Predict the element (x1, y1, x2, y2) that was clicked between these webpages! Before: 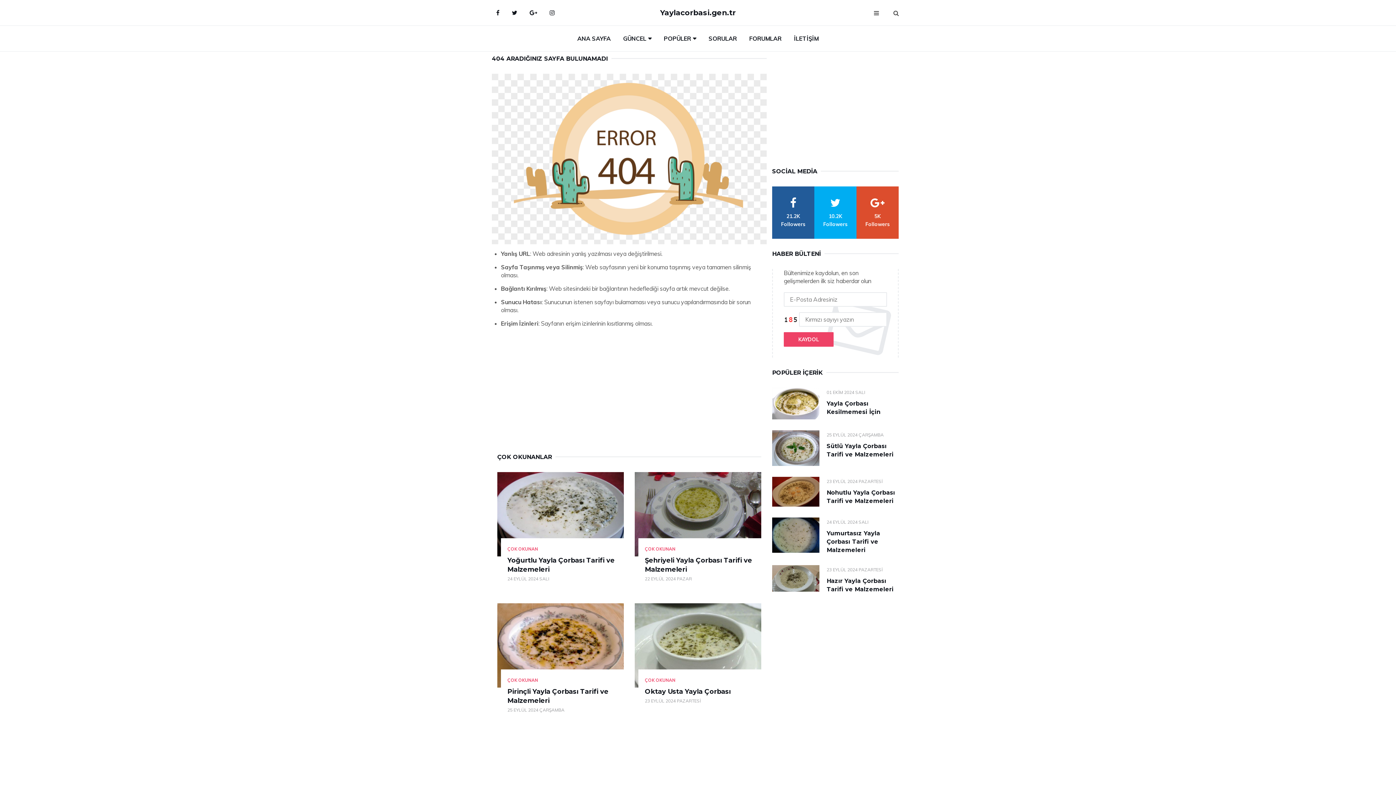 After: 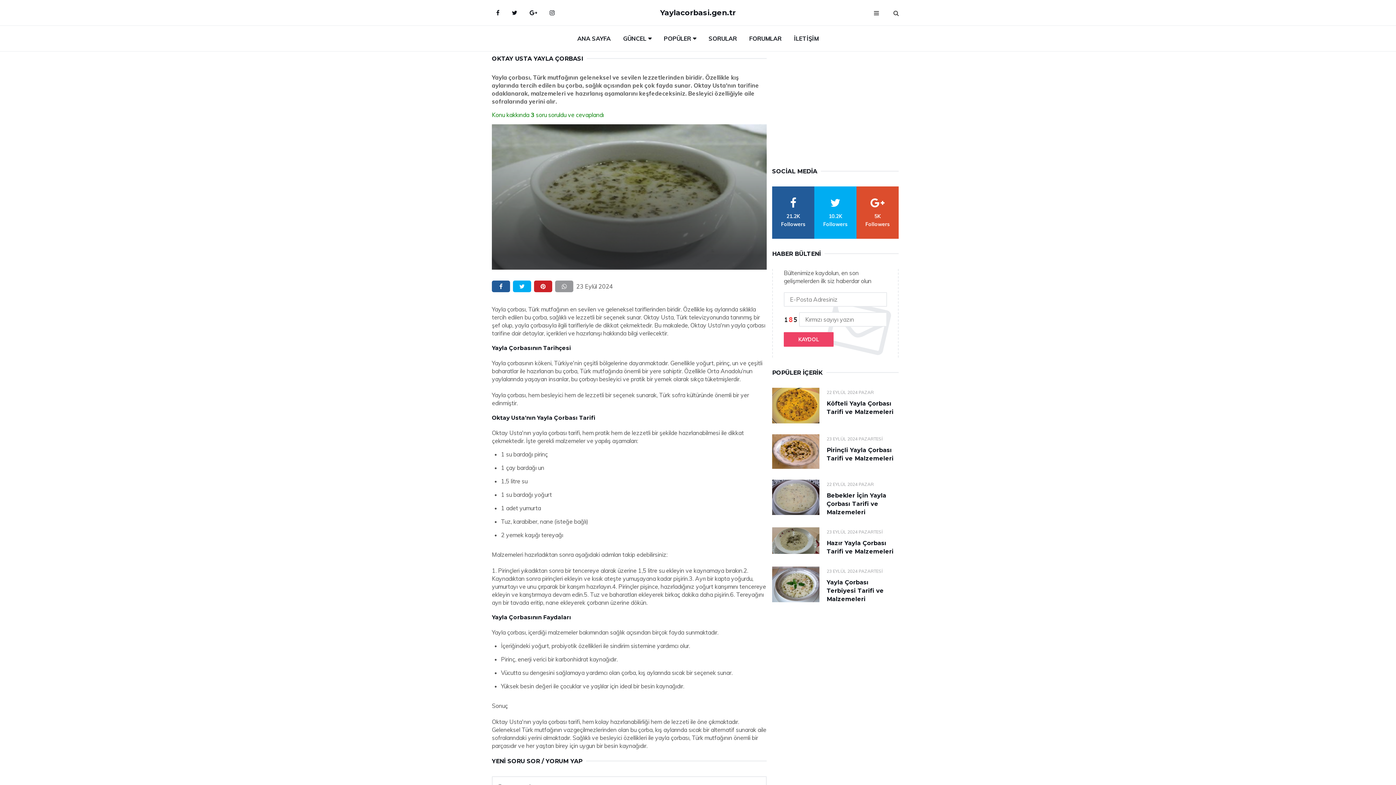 Action: label: Oktay Usta Yayla Çorbası bbox: (645, 688, 730, 696)